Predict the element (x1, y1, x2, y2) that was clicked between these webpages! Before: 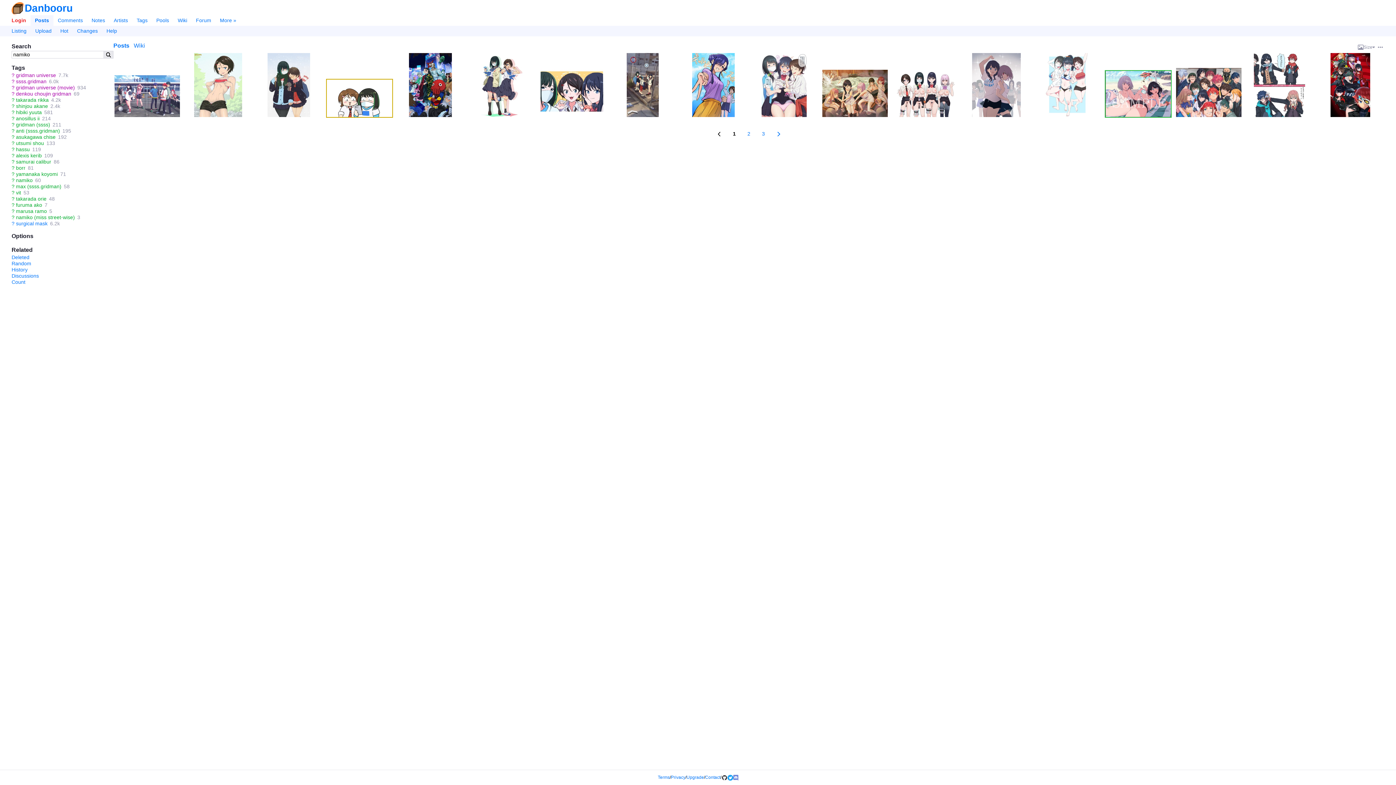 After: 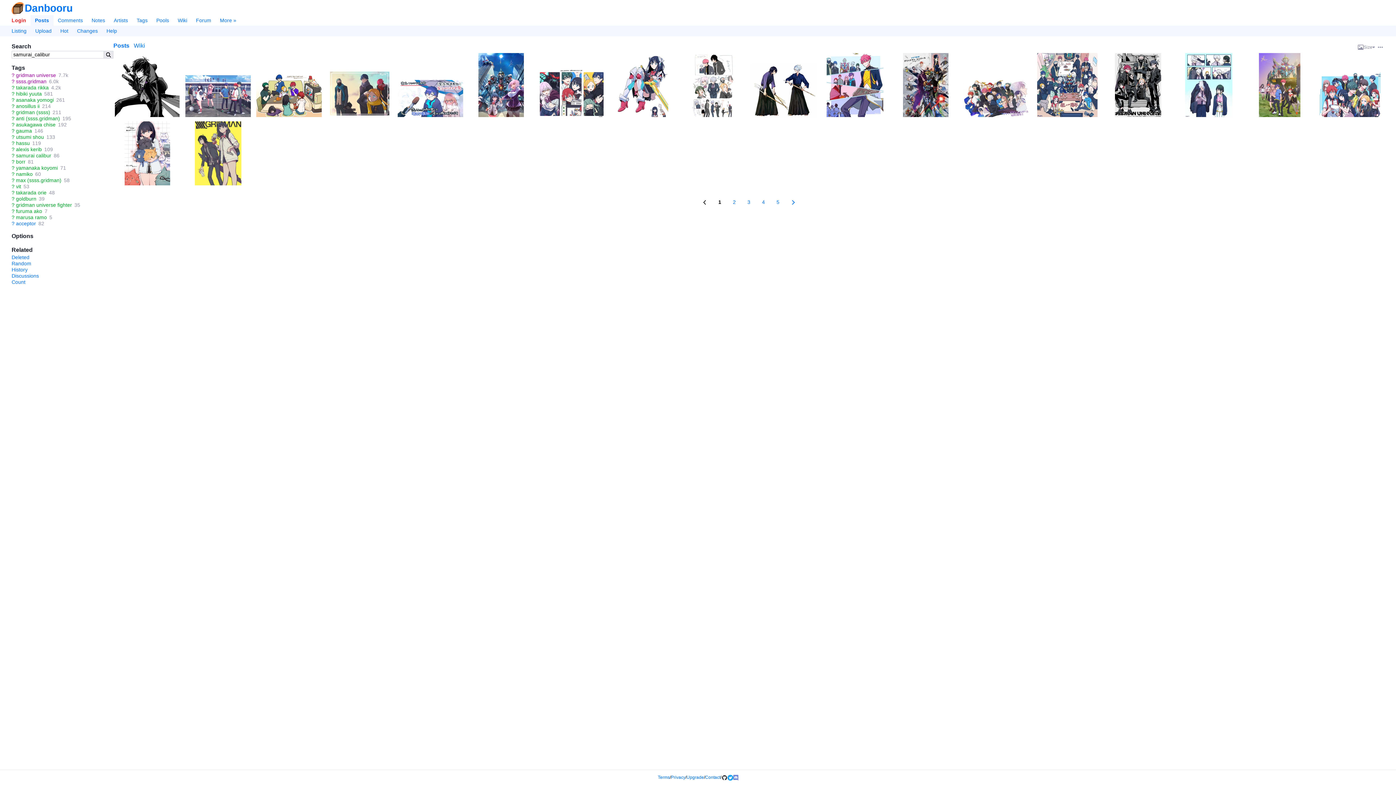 Action: label: samurai calibur bbox: (16, 158, 51, 164)